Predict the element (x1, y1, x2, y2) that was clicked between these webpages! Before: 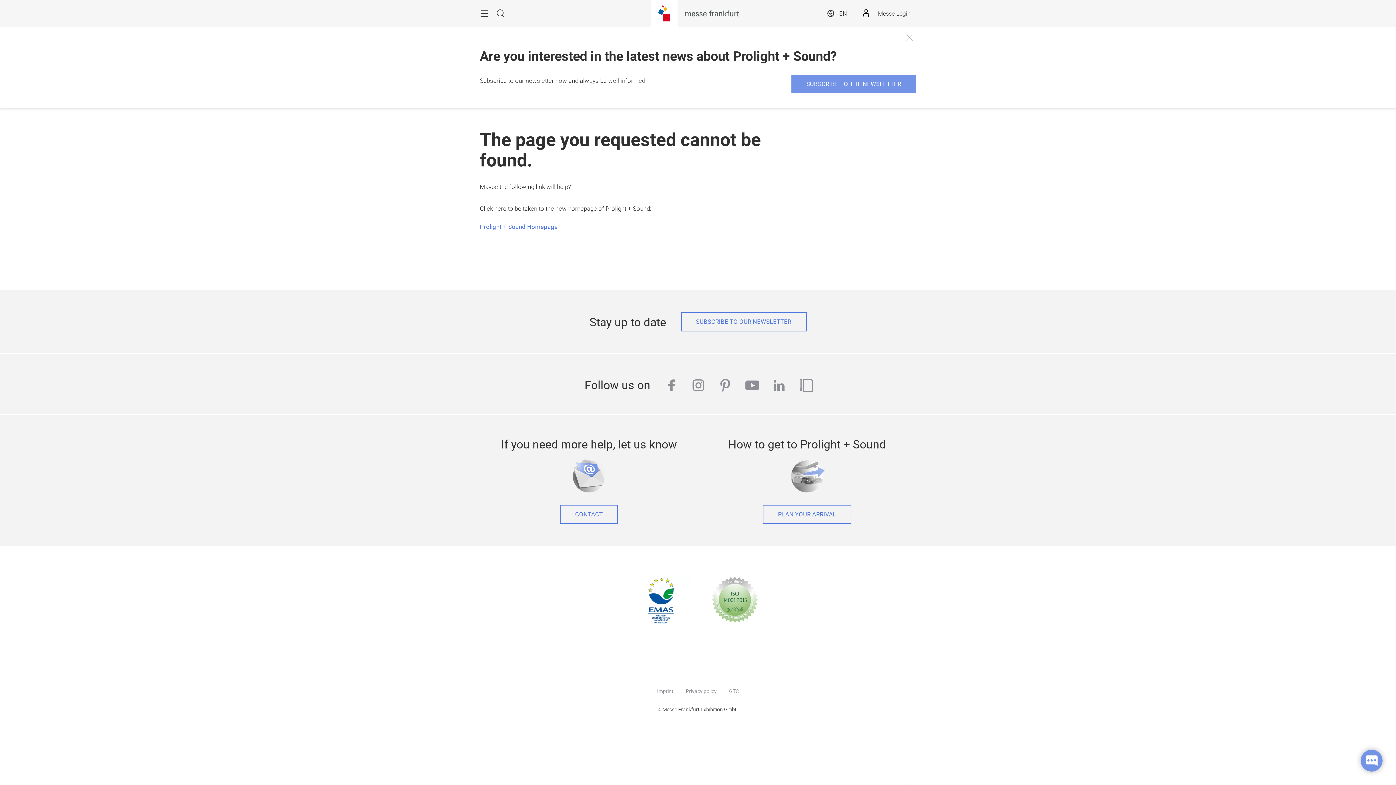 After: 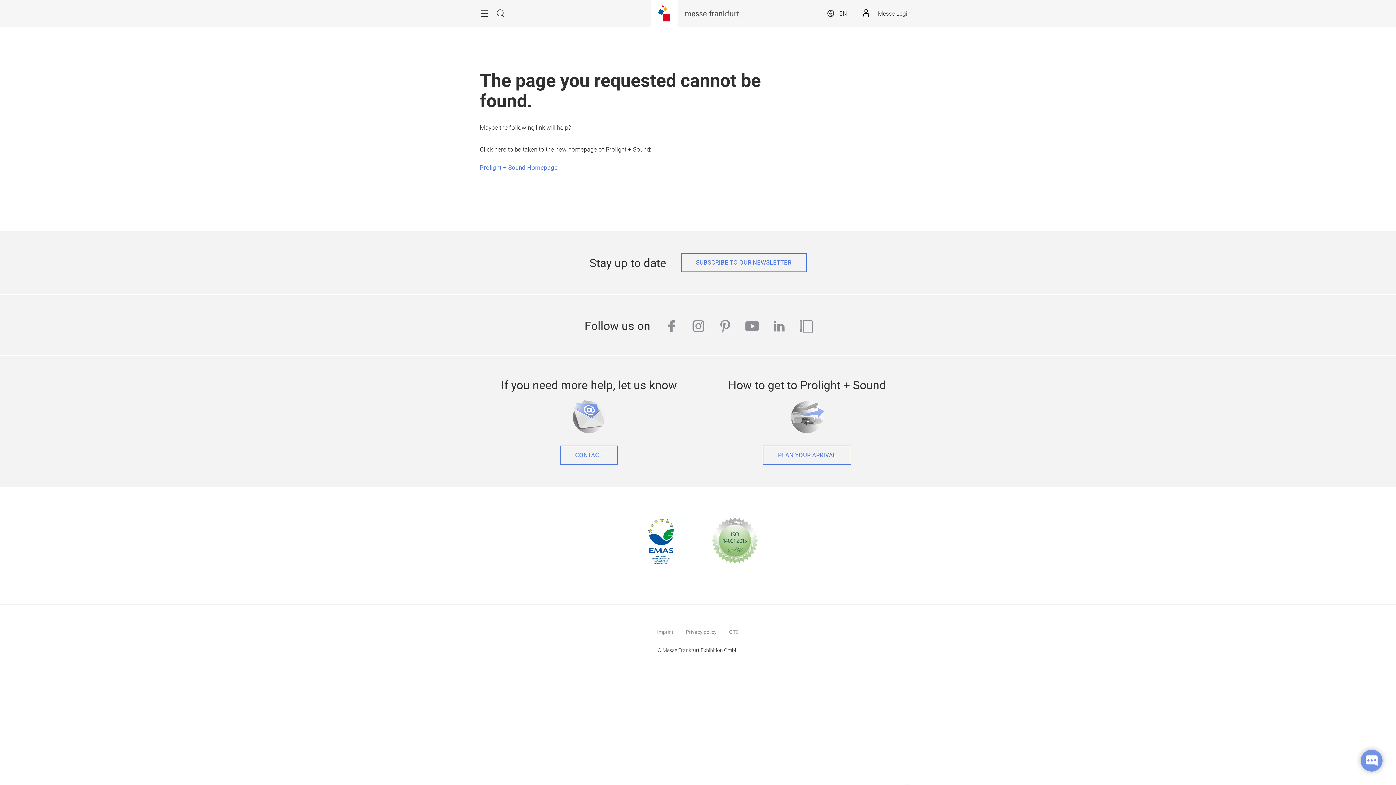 Action: bbox: (902, 30, 916, 44)